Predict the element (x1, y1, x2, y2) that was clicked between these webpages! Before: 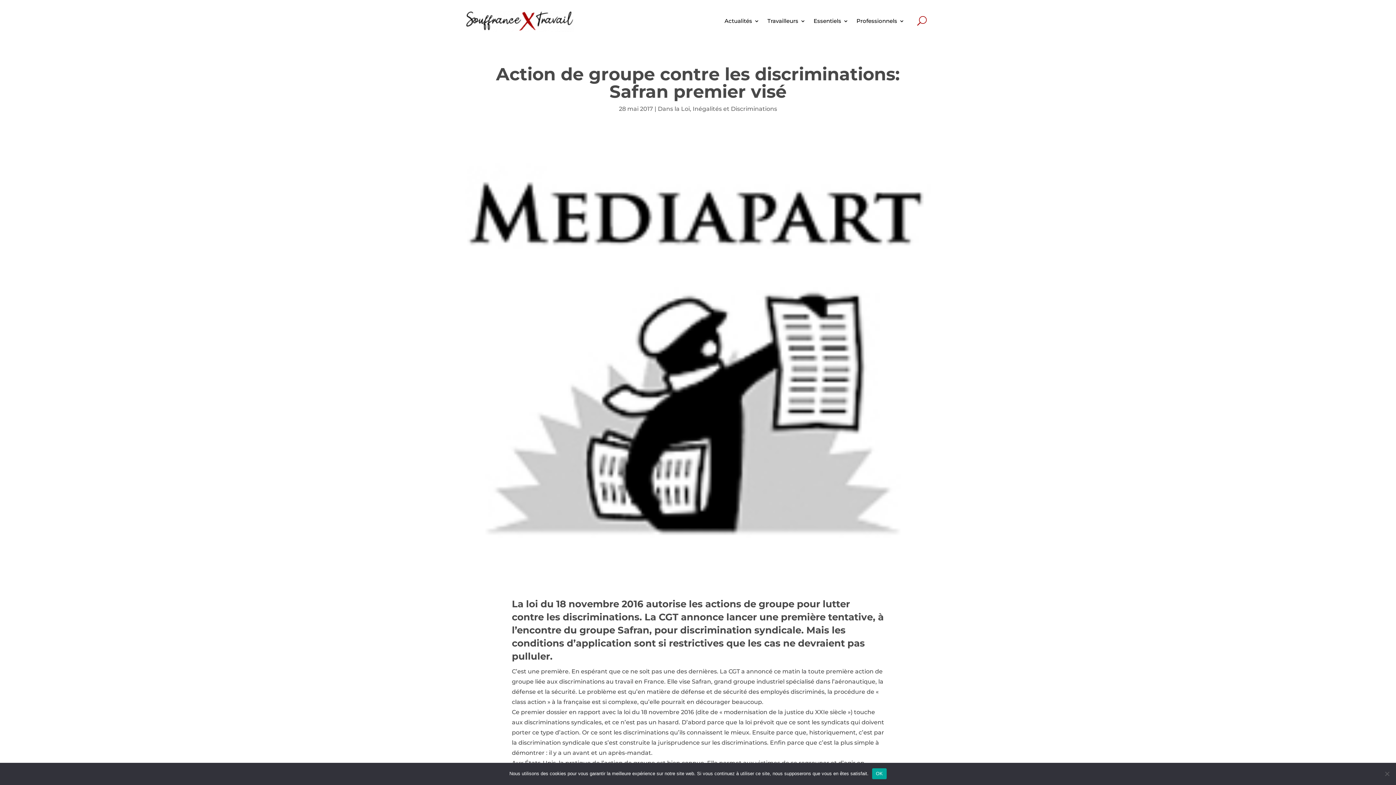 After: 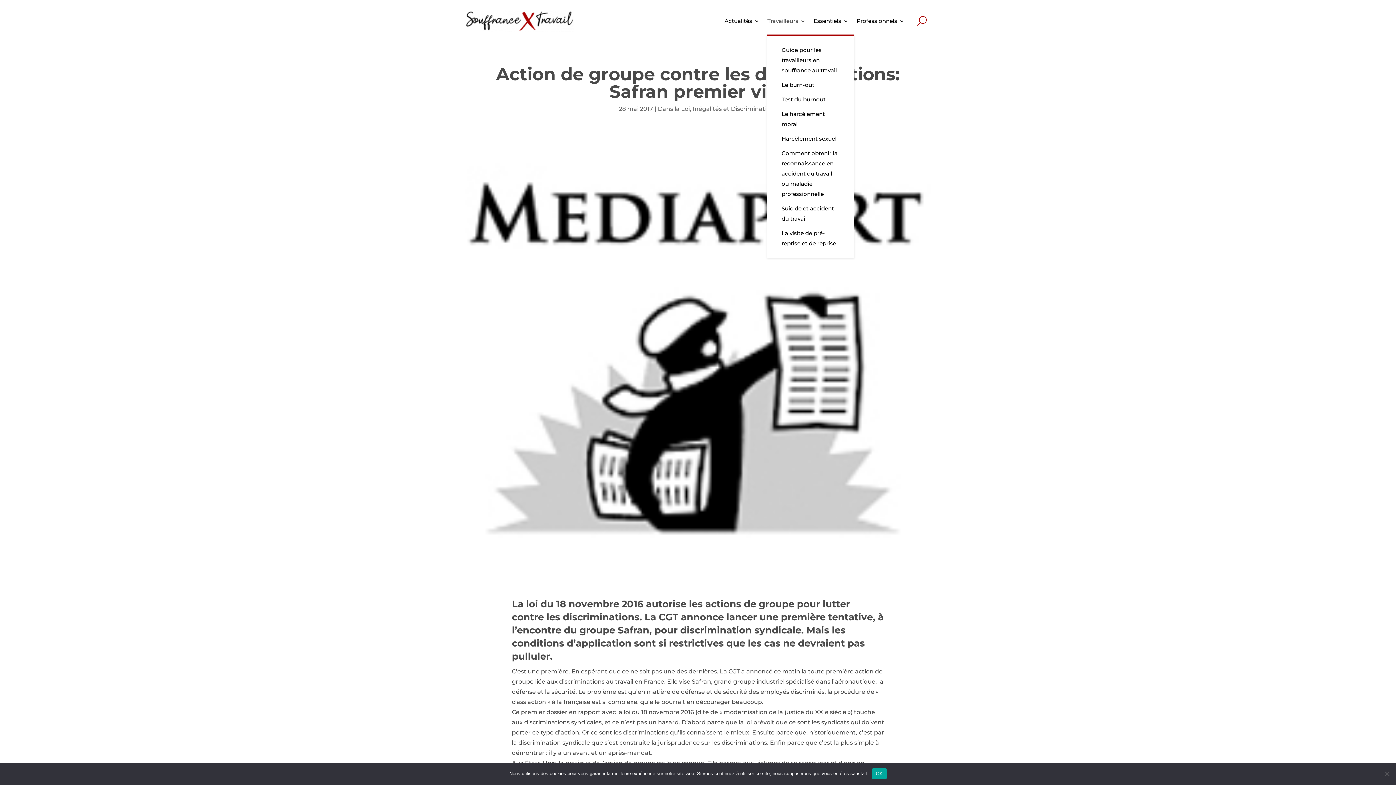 Action: label: Travailleurs bbox: (767, 7, 805, 34)